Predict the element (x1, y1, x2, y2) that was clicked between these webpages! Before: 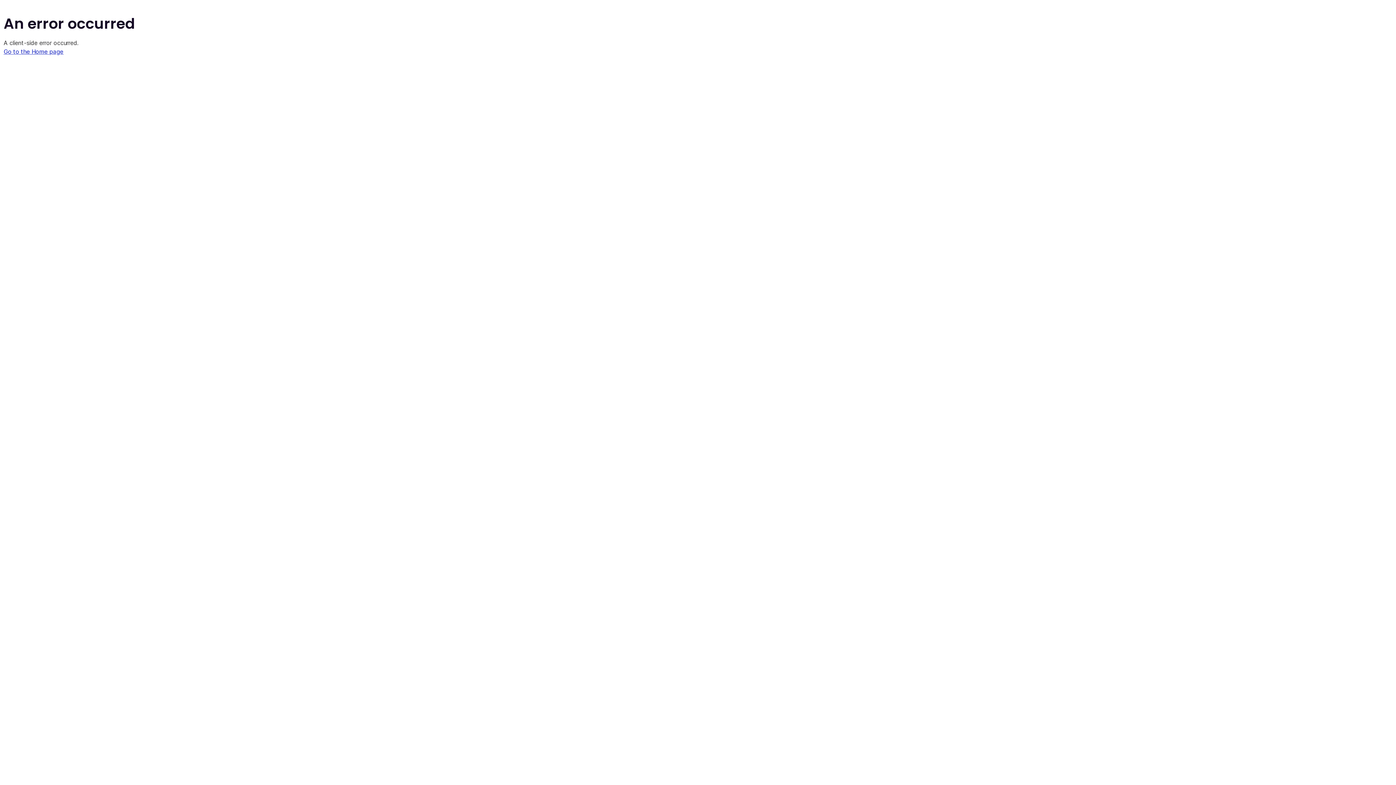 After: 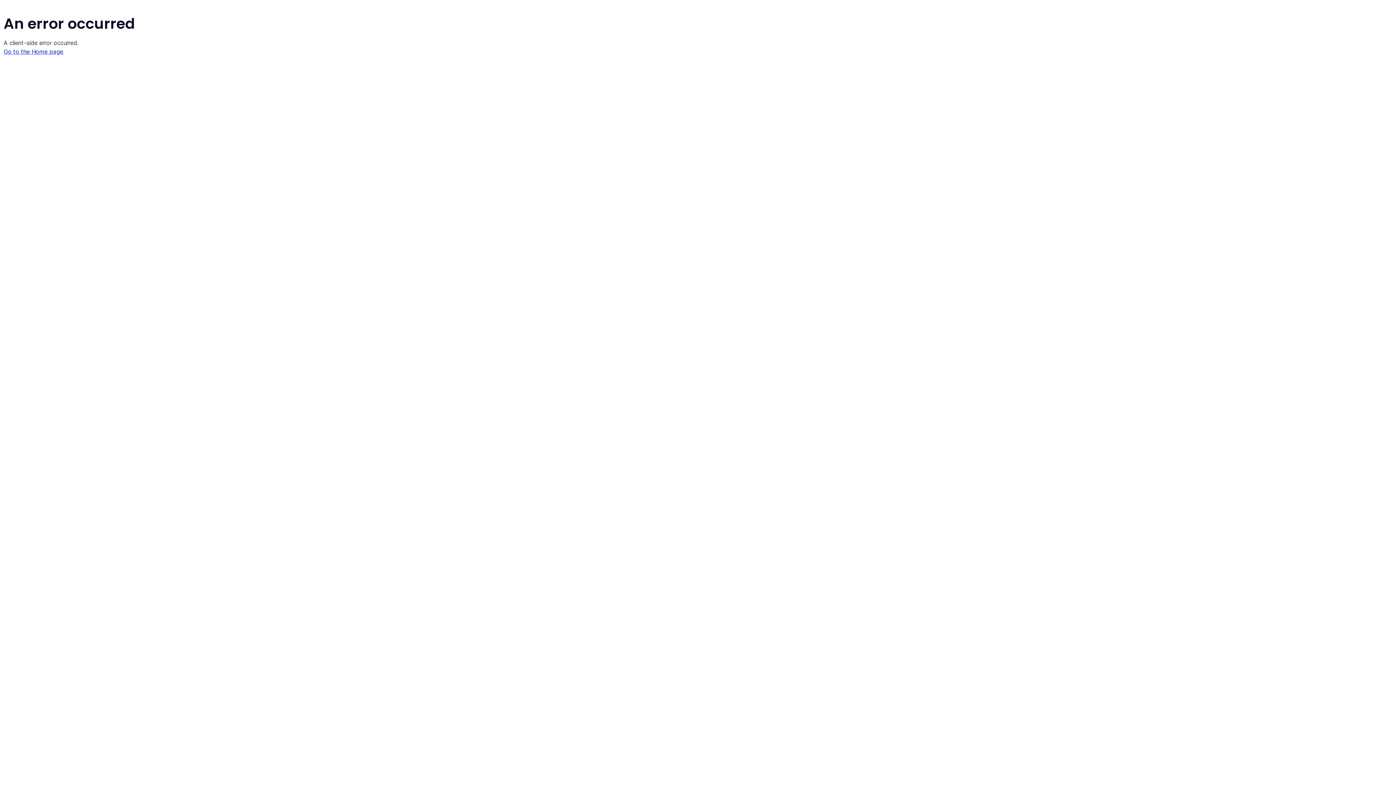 Action: bbox: (3, 48, 63, 55) label: Go to the Home page